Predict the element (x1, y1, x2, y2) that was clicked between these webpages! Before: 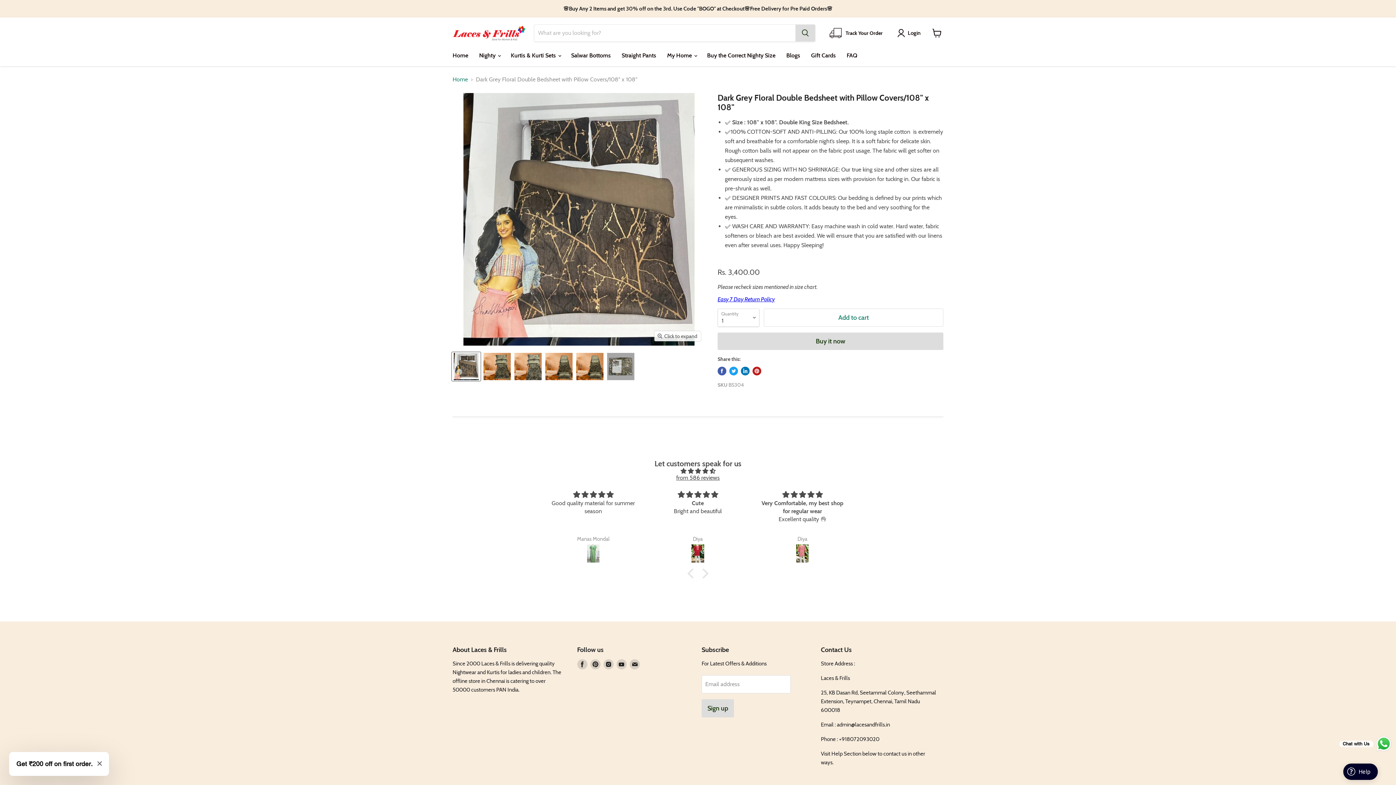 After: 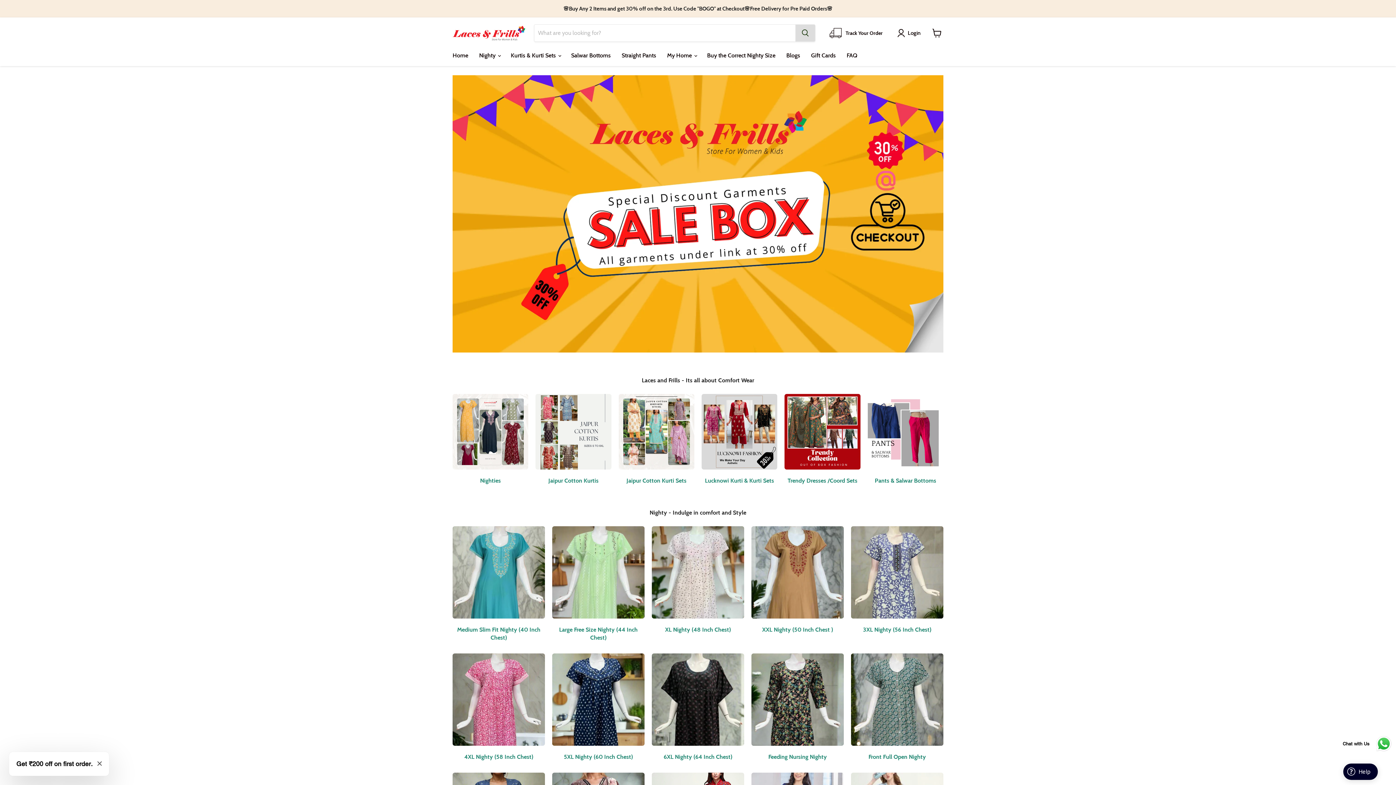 Action: bbox: (452, 25, 525, 40)